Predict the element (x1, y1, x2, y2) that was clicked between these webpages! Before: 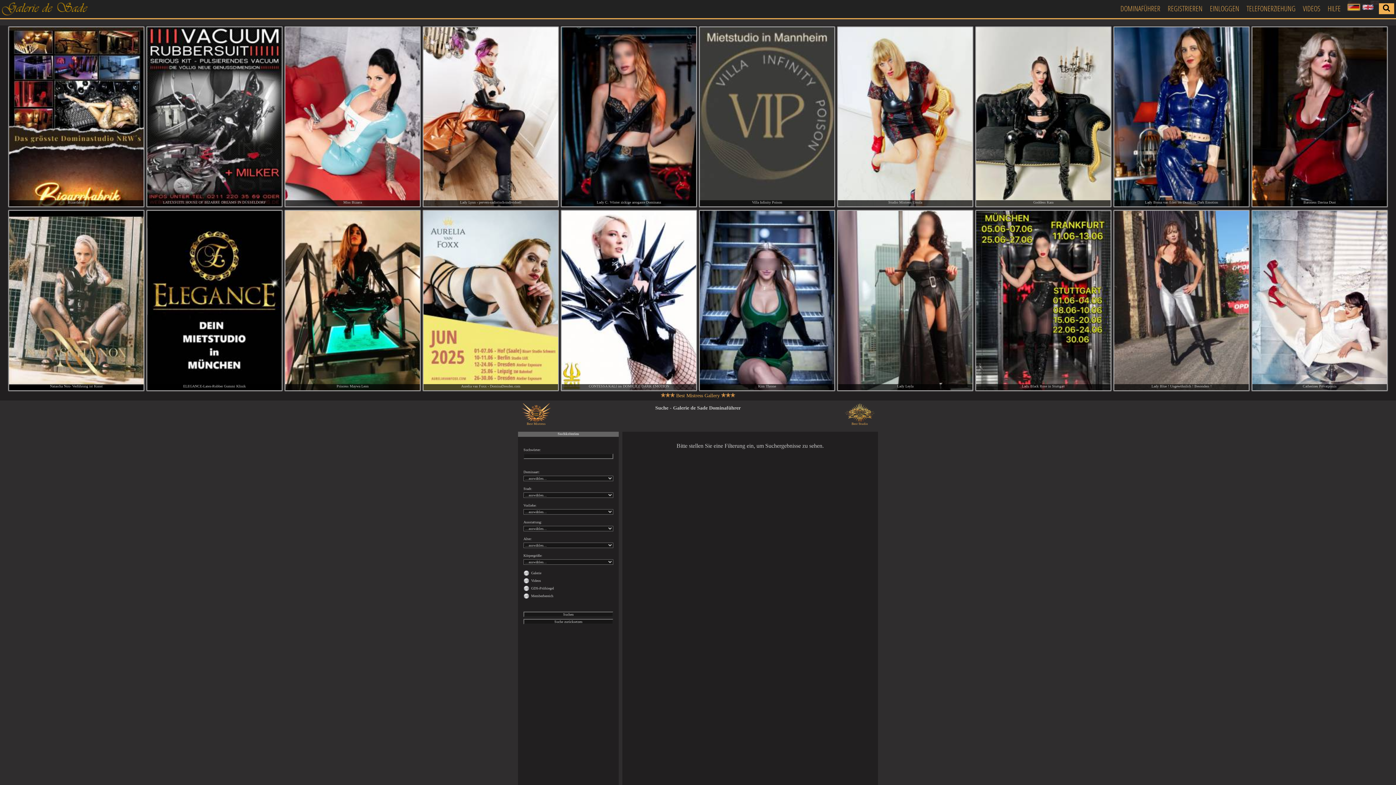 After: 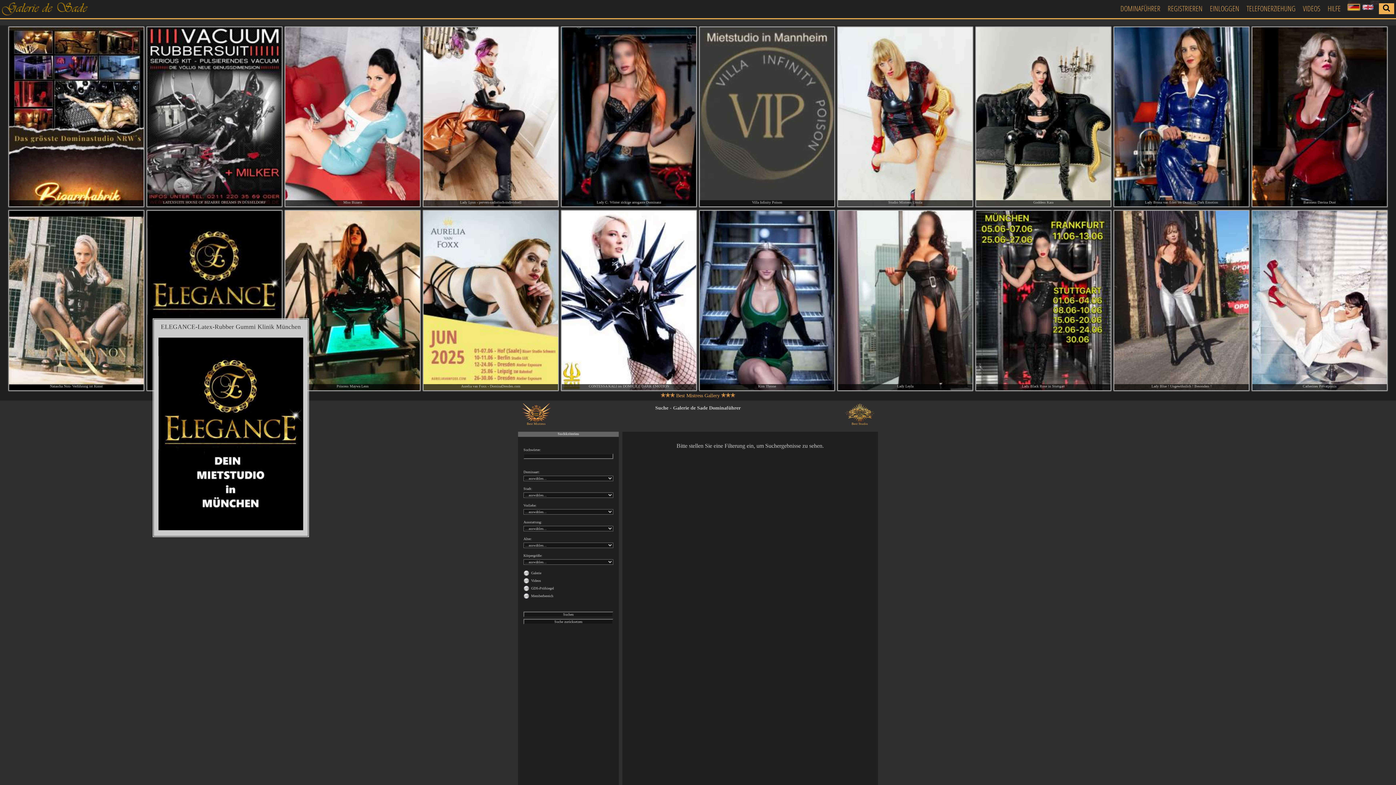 Action: bbox: (147, 211, 281, 390)